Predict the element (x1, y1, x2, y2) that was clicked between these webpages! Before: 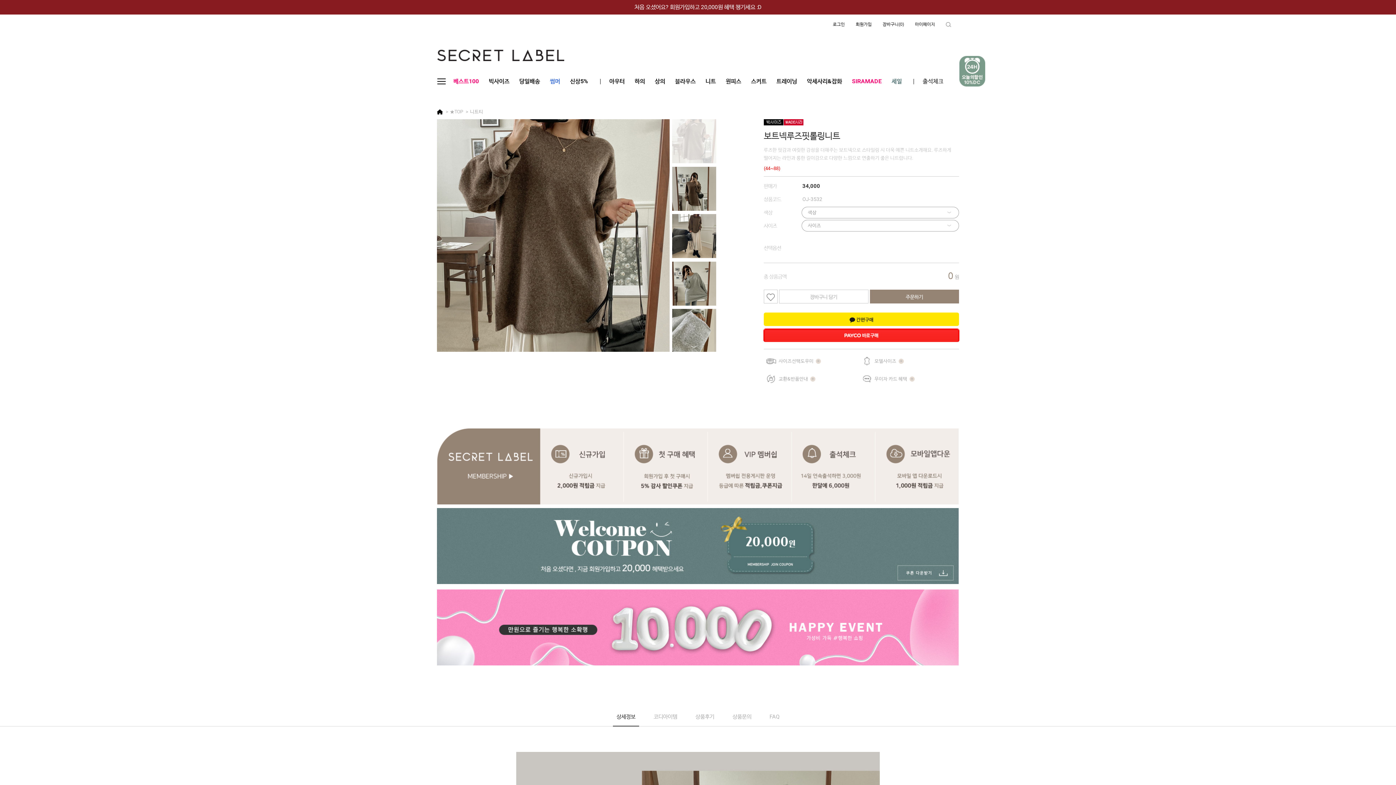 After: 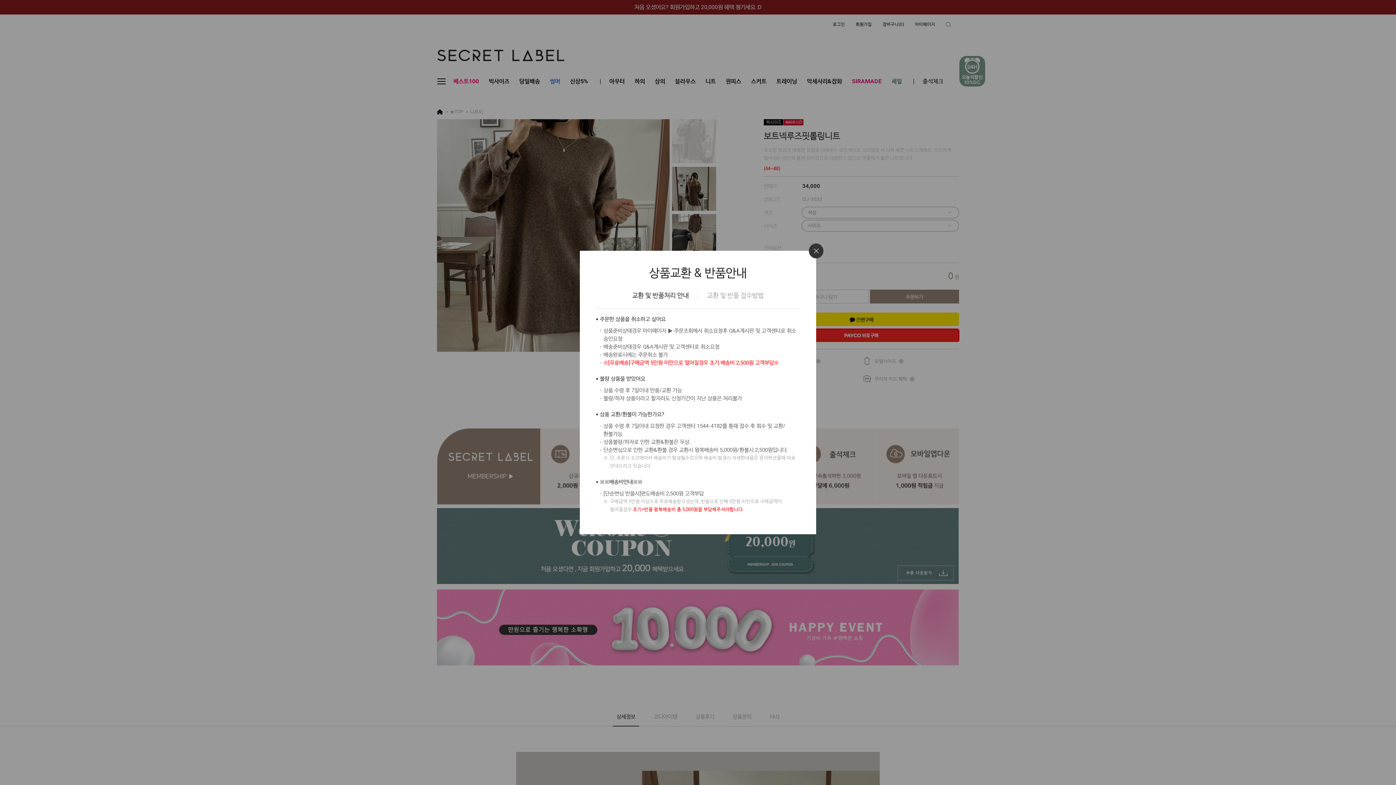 Action: bbox: (765, 374, 815, 384) label: 교환&반품안내